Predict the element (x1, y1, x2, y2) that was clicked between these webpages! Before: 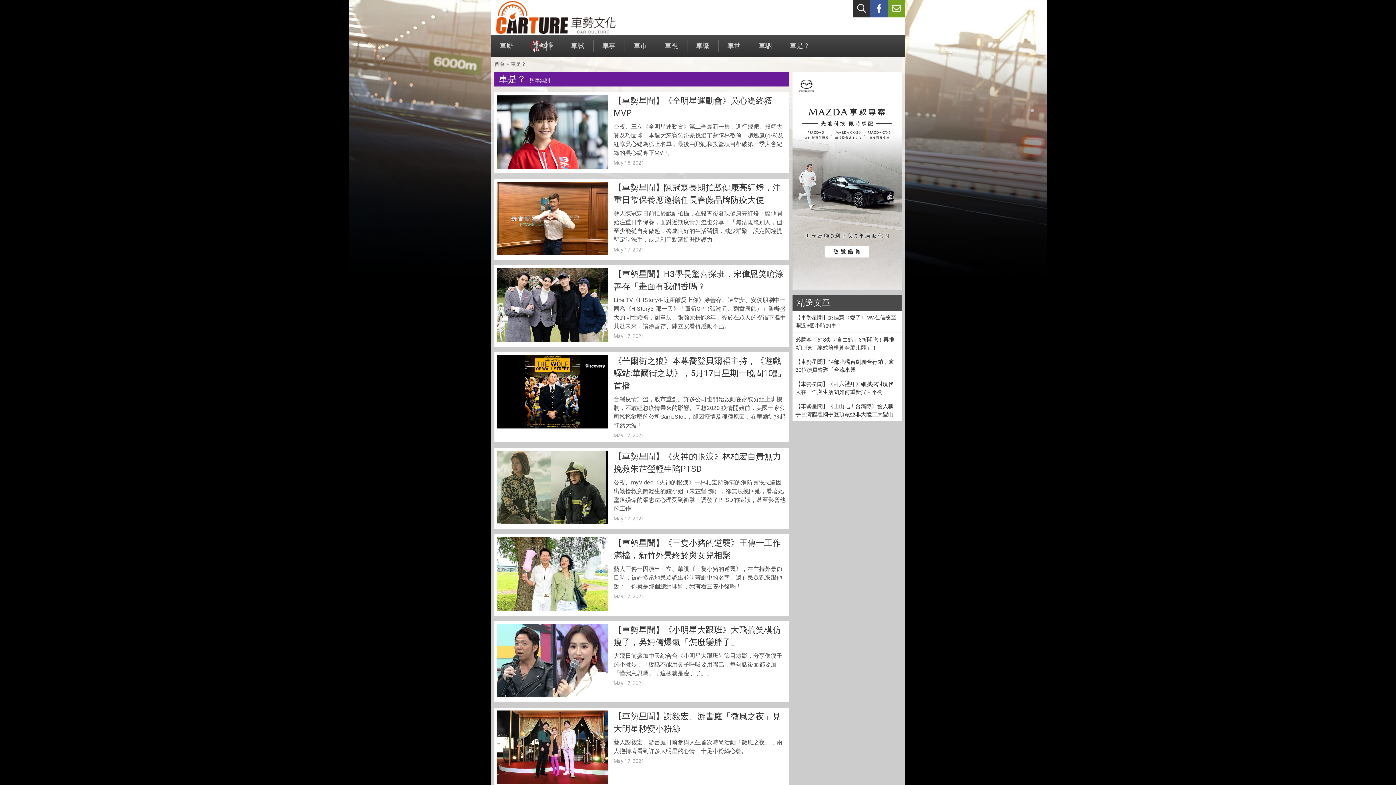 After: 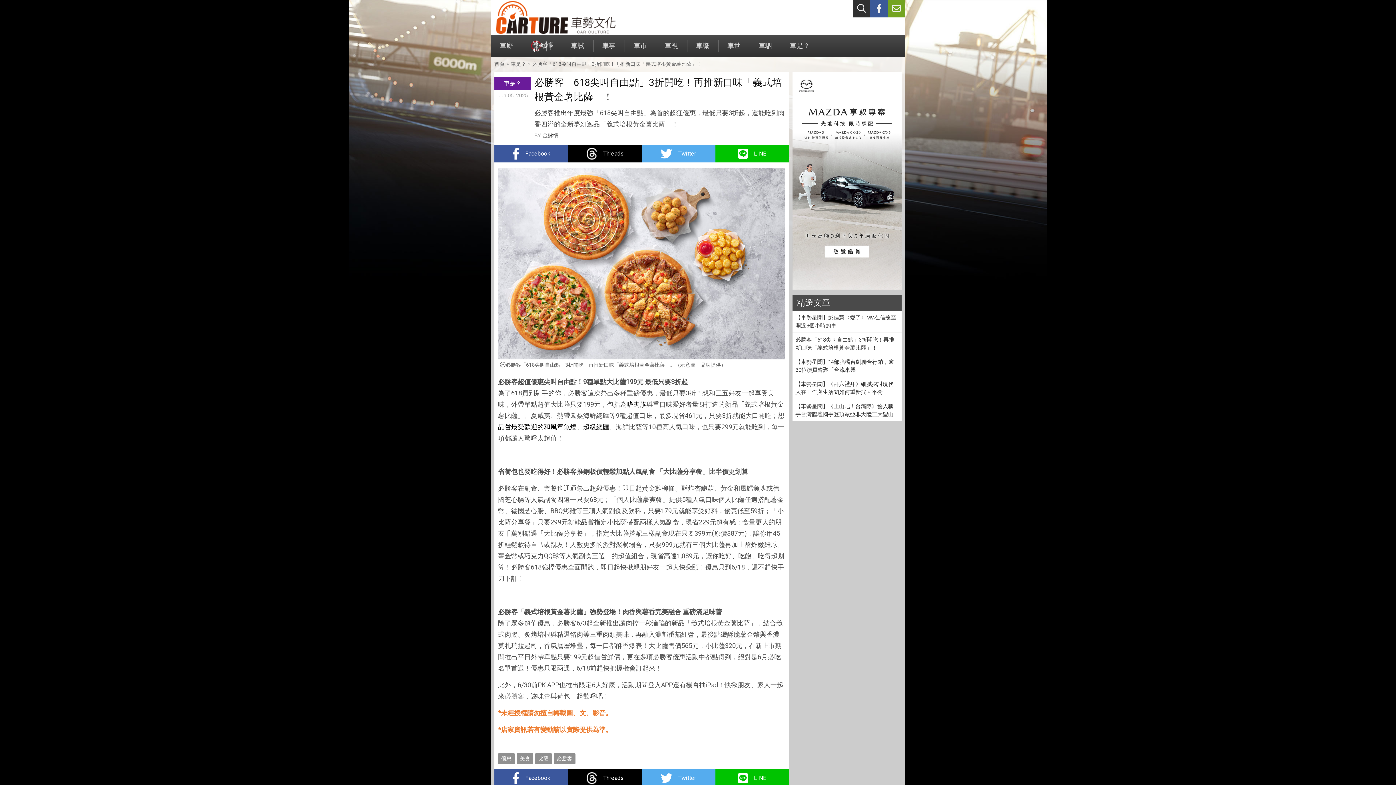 Action: label: 必勝客「618尖叫自由點」3折開吃！再推新口味「義式培根黃金薯比薩」！ bbox: (792, 333, 901, 354)